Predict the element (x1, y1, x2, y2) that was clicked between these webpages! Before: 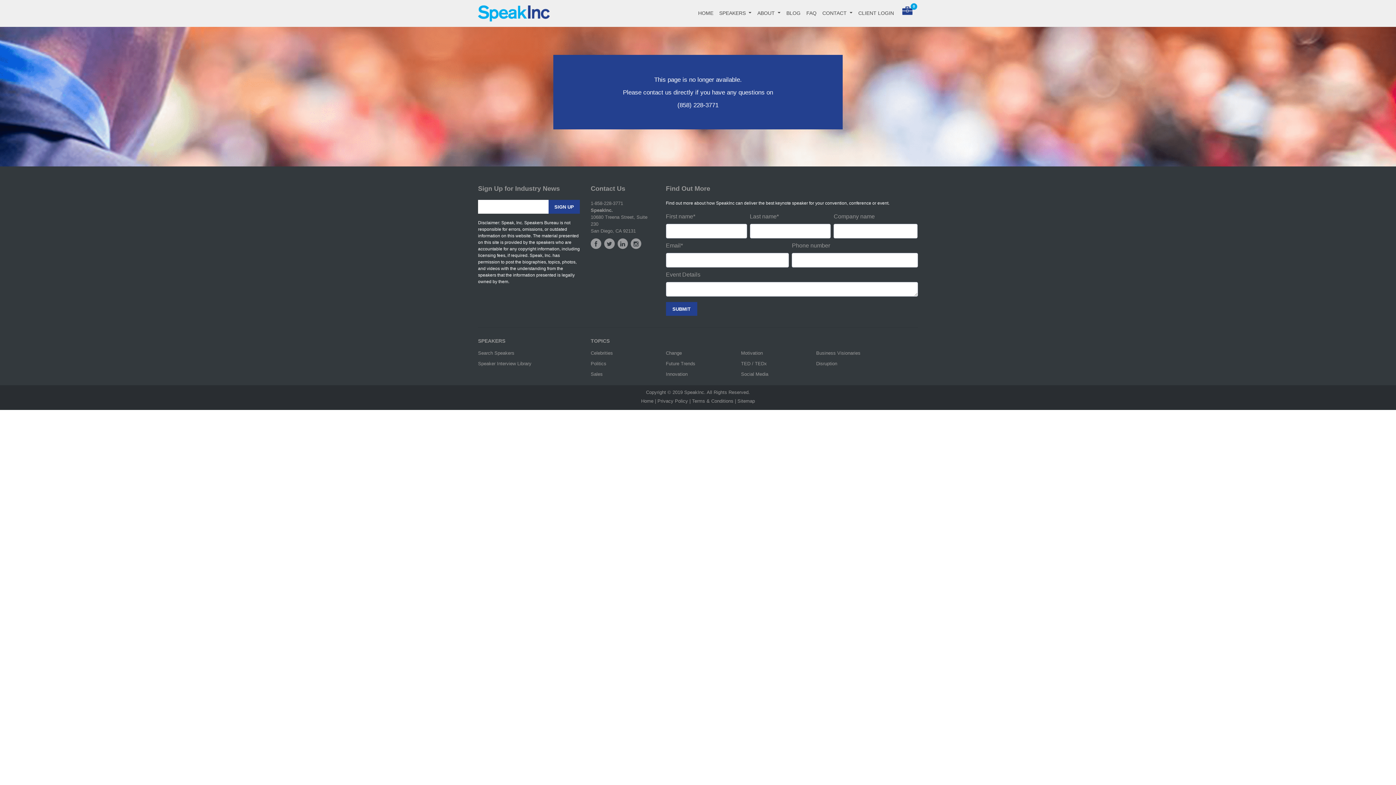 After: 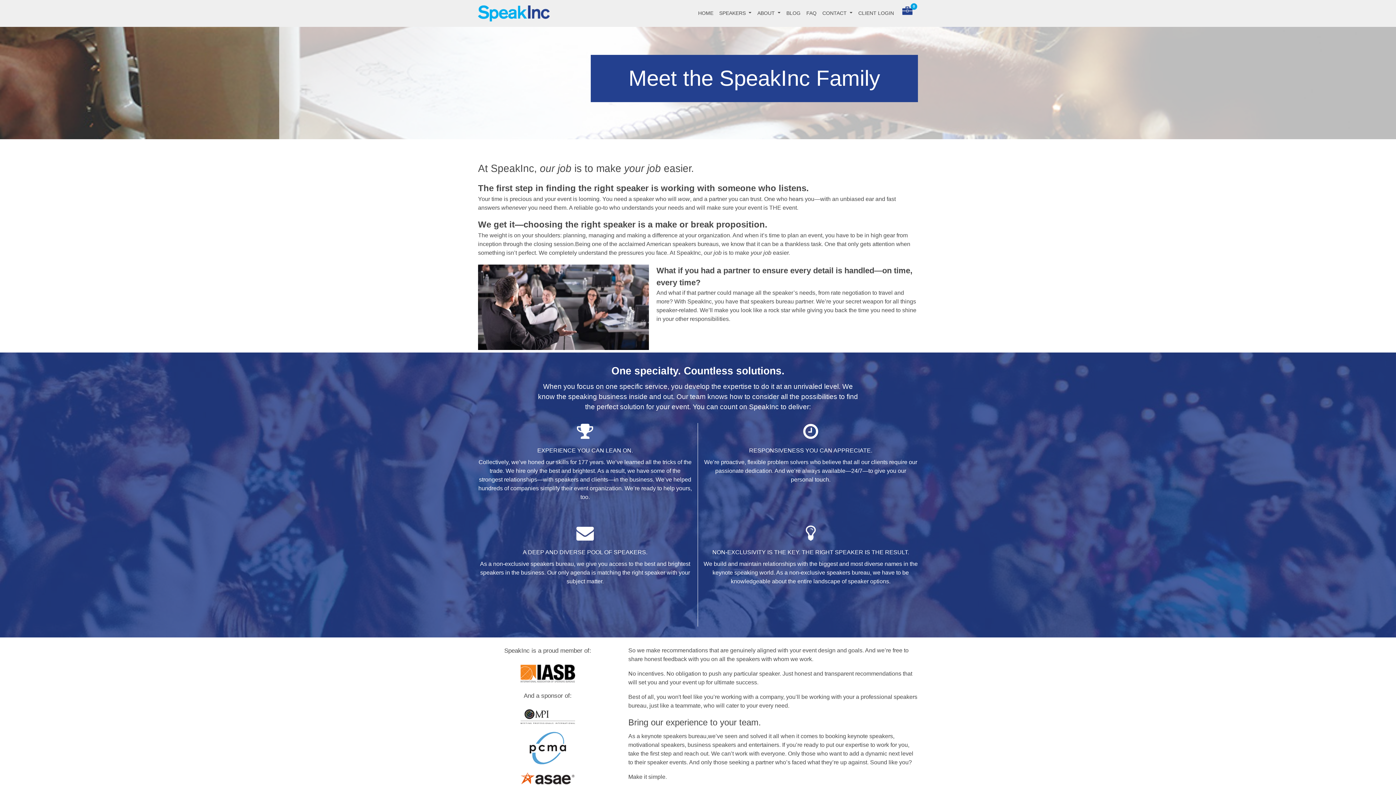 Action: bbox: (754, 4, 783, 22) label: ABOUT 